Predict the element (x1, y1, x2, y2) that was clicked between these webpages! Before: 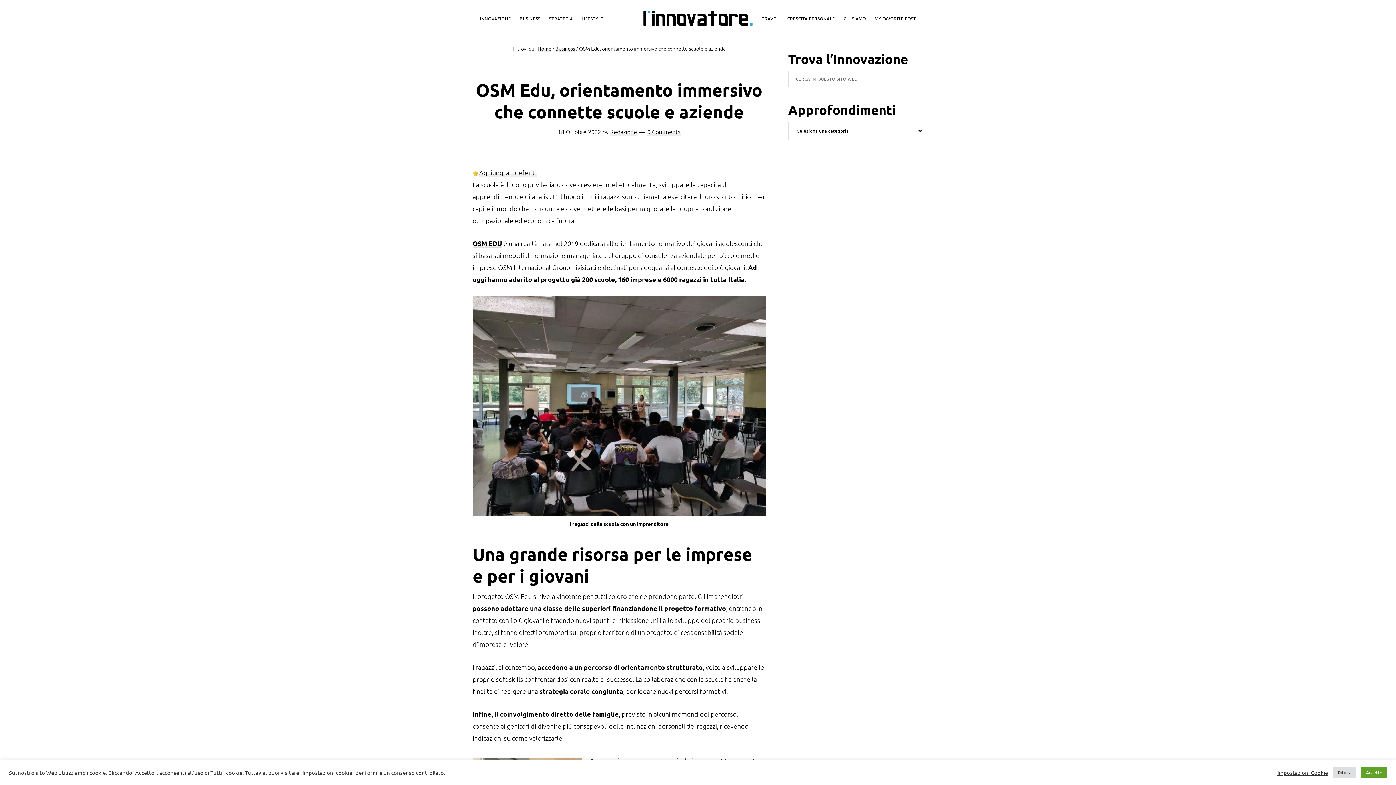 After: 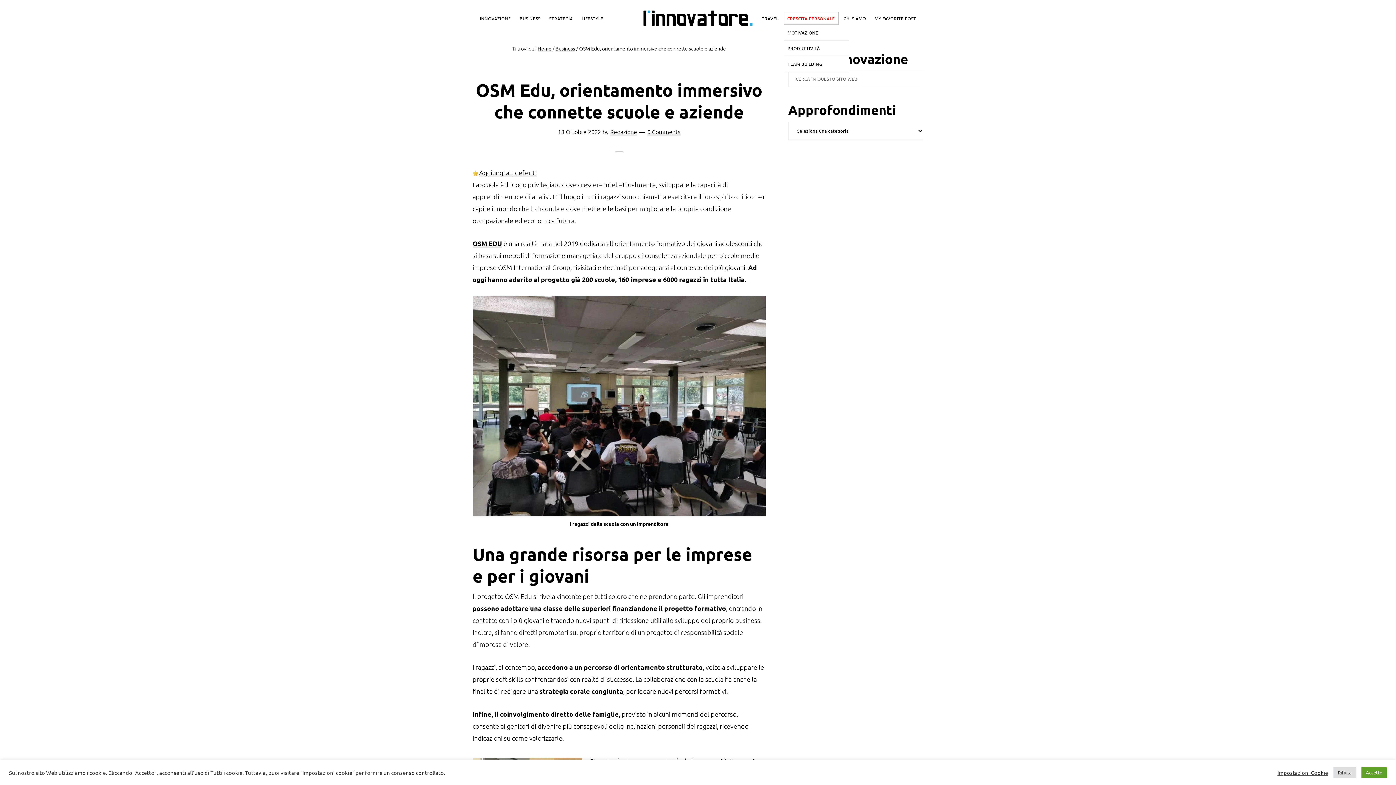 Action: bbox: (783, 11, 838, 24) label: CRESCITA PERSONALE